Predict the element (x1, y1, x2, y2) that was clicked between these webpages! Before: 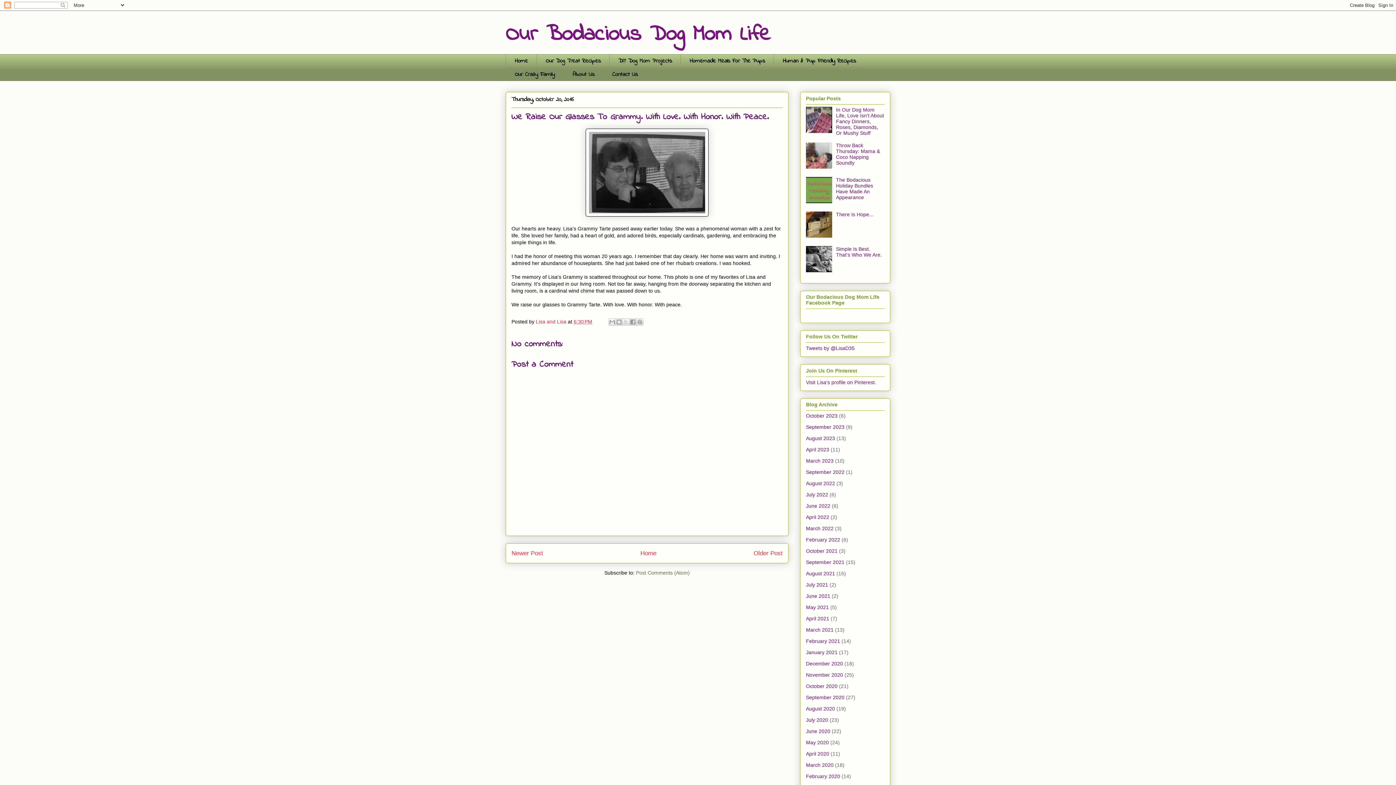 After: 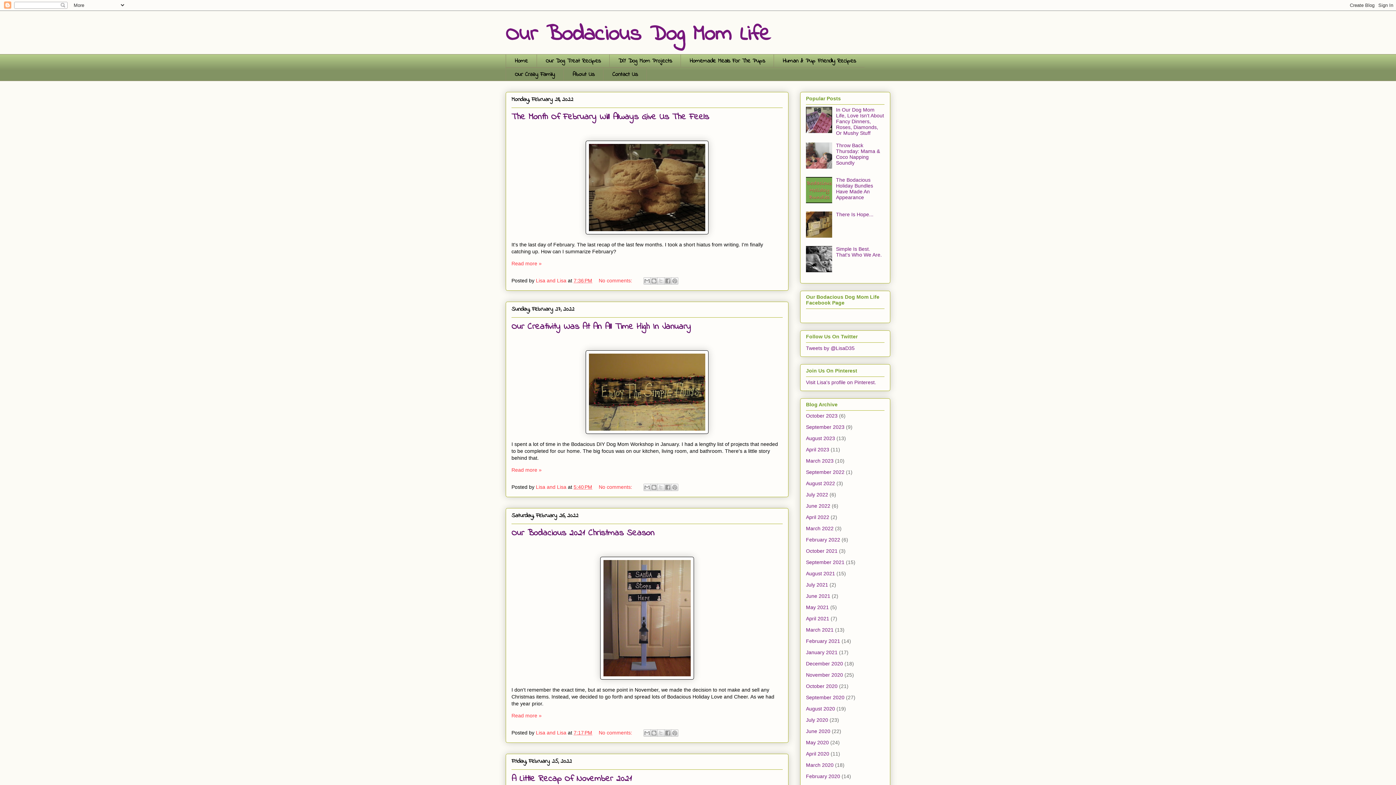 Action: label: February 2022 bbox: (806, 537, 840, 542)